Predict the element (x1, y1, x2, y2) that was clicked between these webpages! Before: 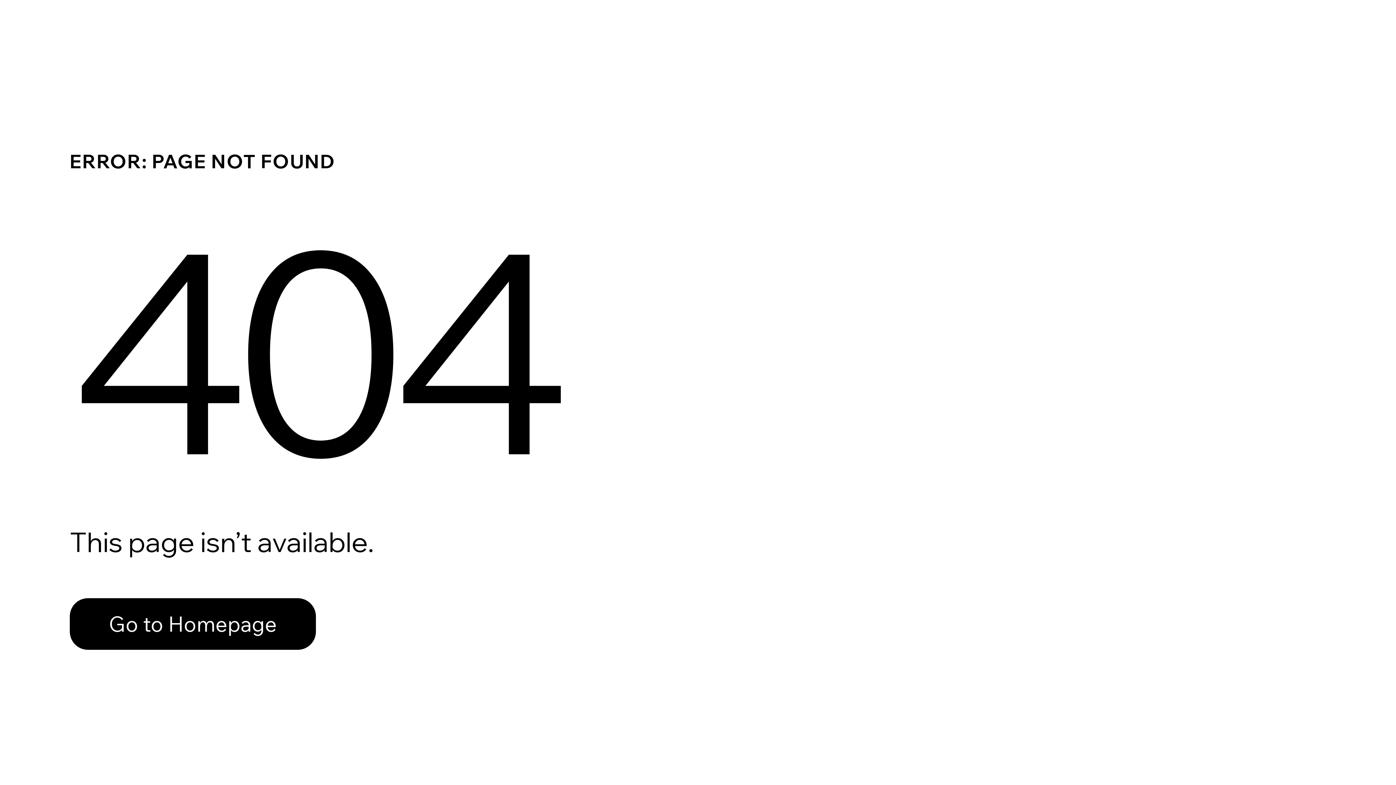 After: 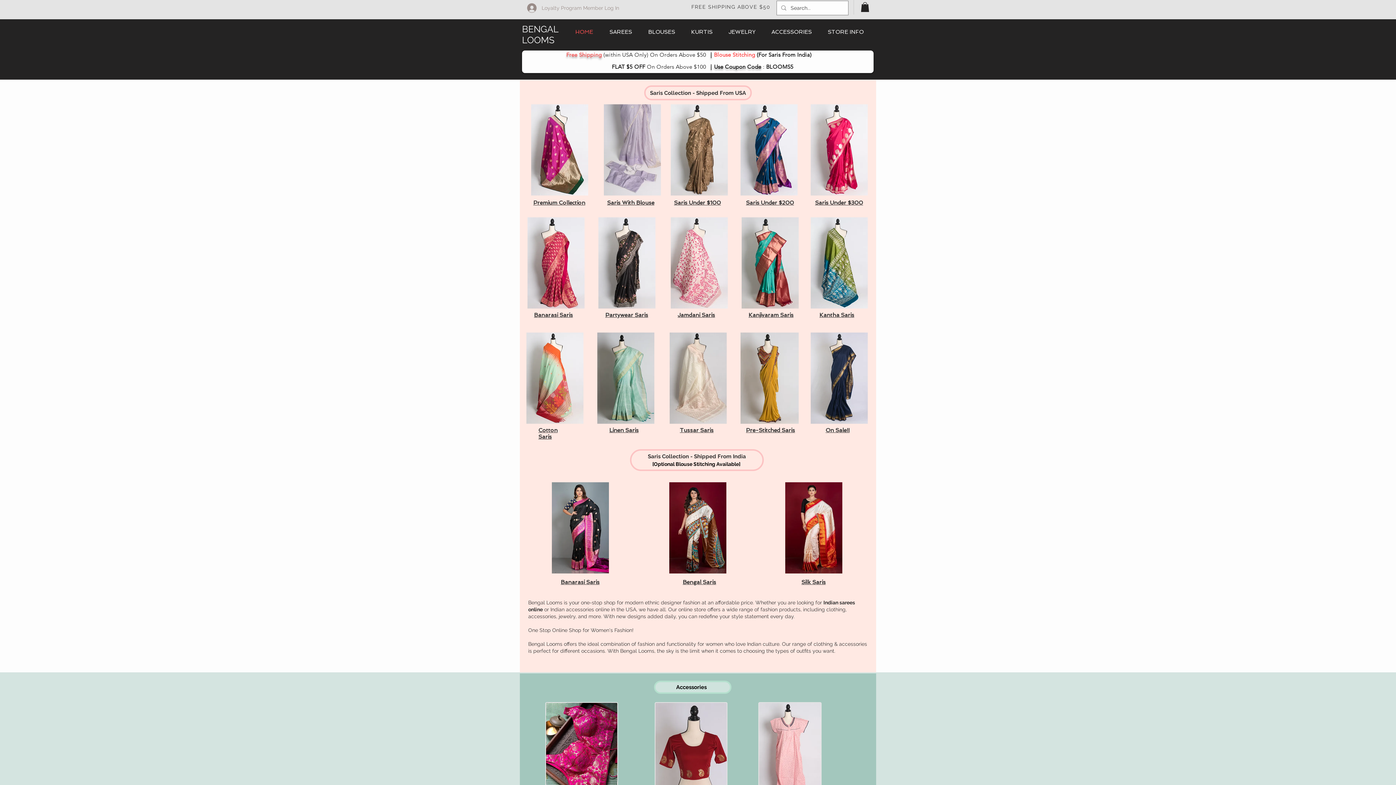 Action: bbox: (69, 598, 316, 650) label: Go to Homepage